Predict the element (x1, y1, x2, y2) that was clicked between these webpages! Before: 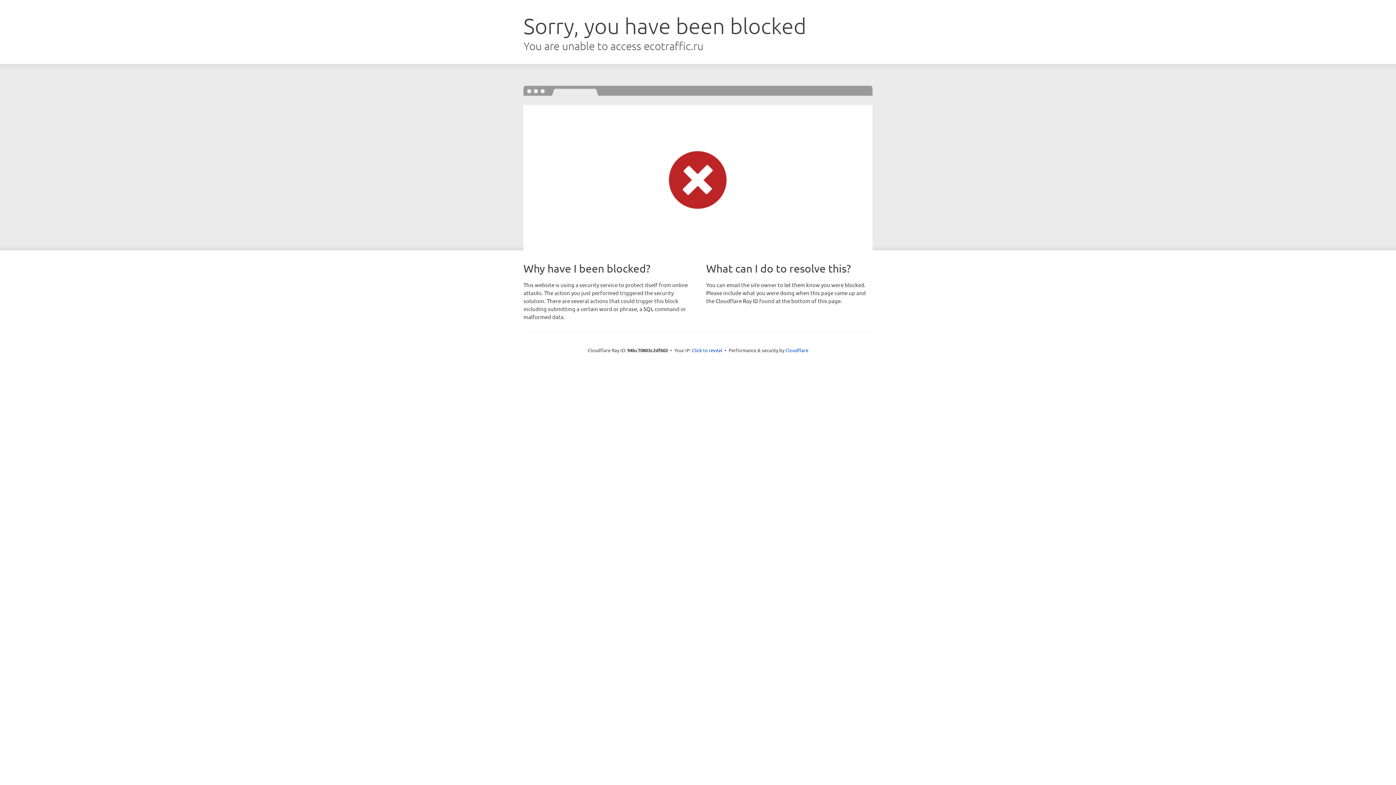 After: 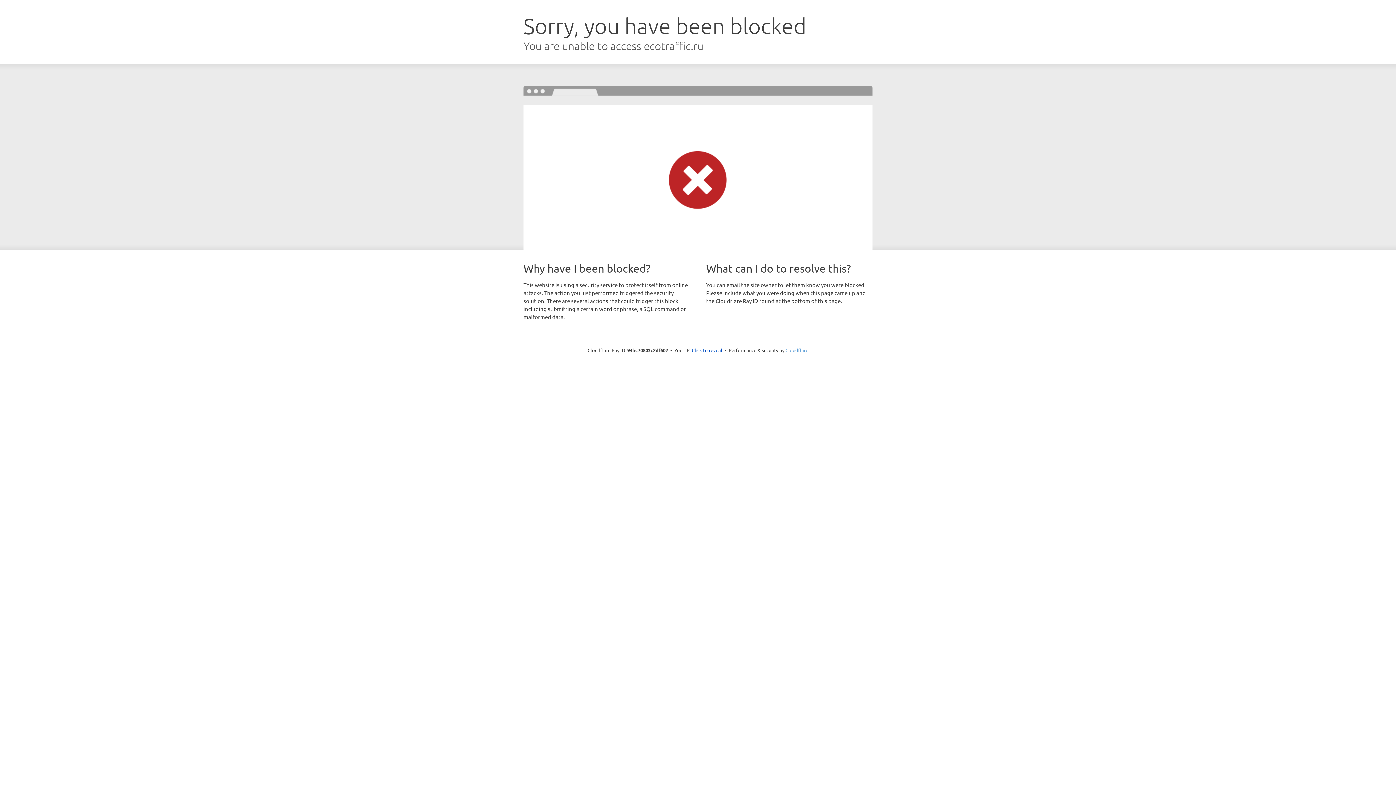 Action: bbox: (785, 347, 808, 353) label: Cloudflare